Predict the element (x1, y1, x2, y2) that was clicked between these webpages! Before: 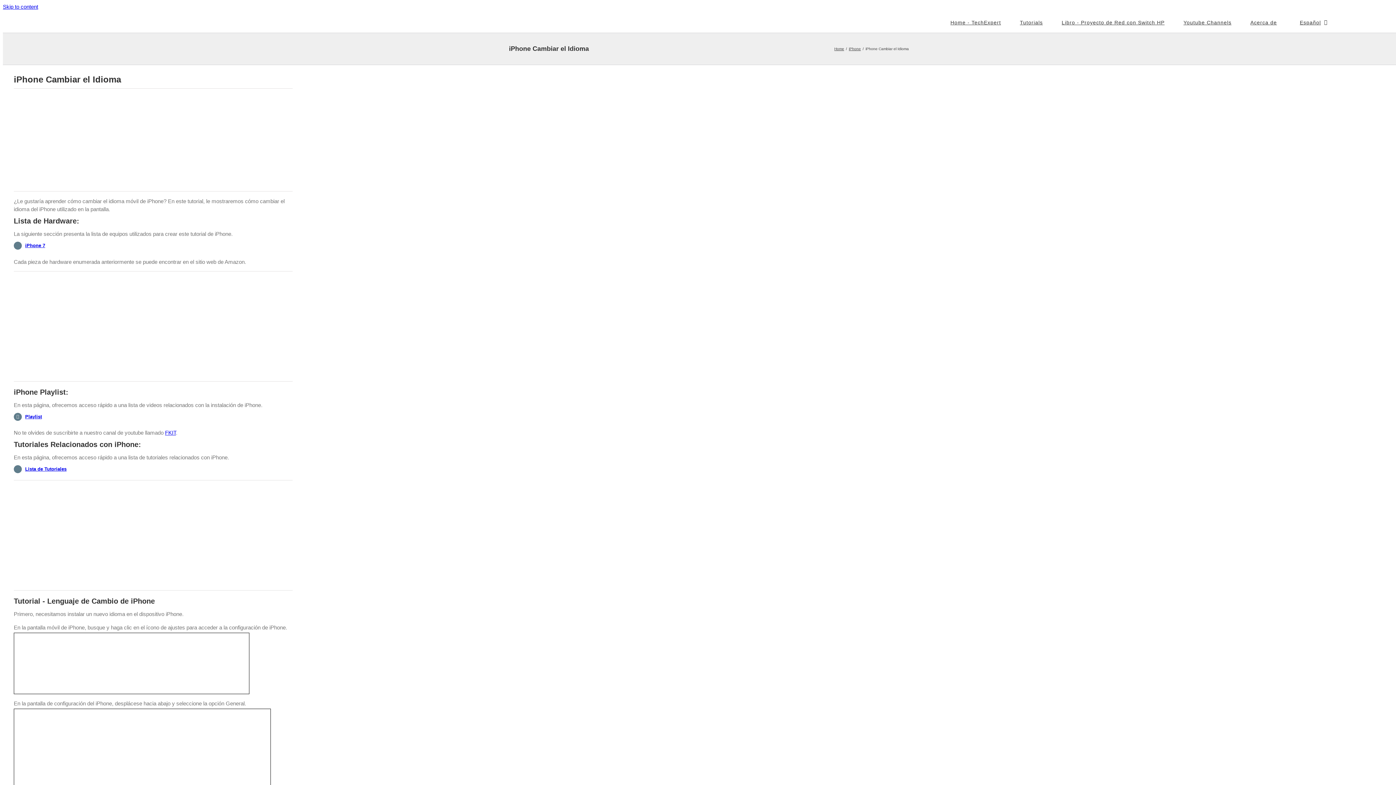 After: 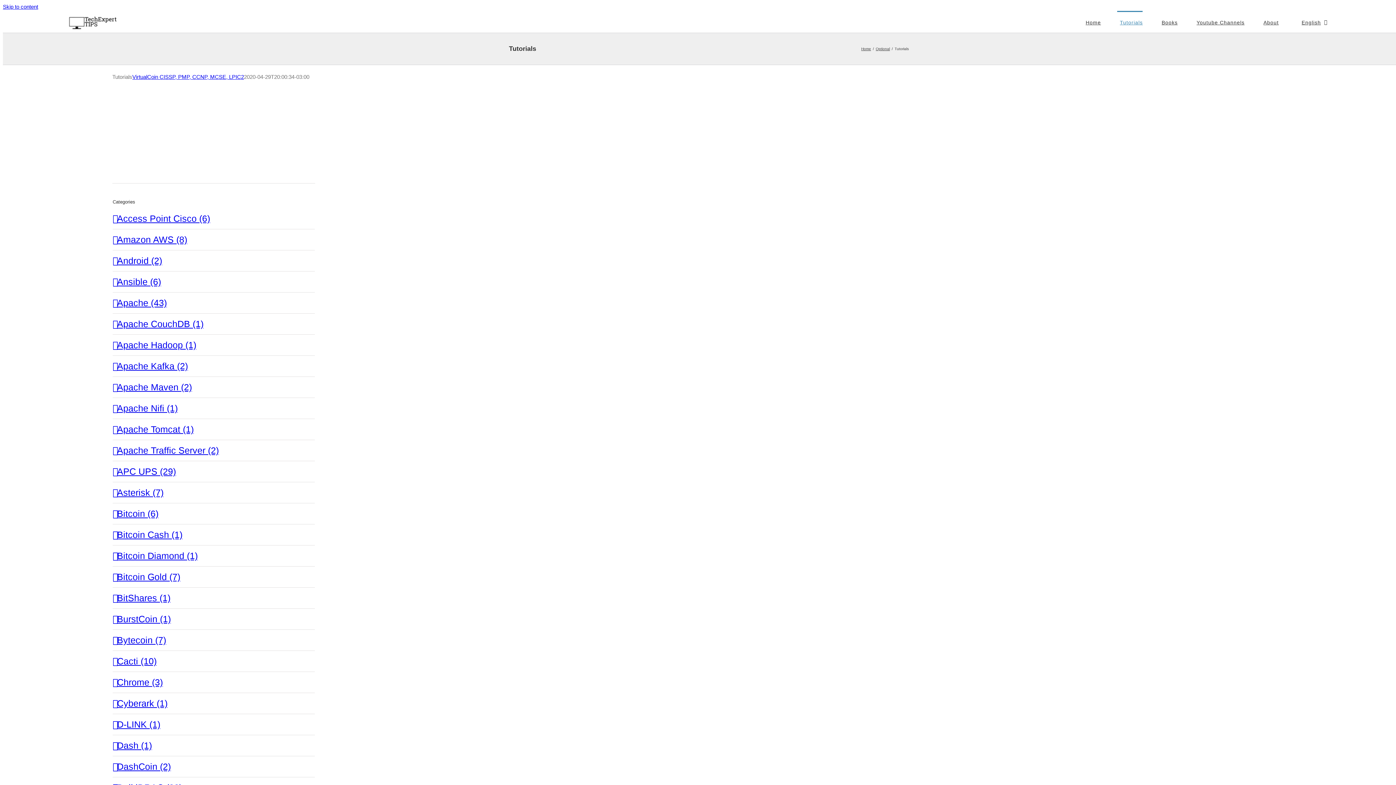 Action: label: Tutorials bbox: (1017, 10, 1043, 32)